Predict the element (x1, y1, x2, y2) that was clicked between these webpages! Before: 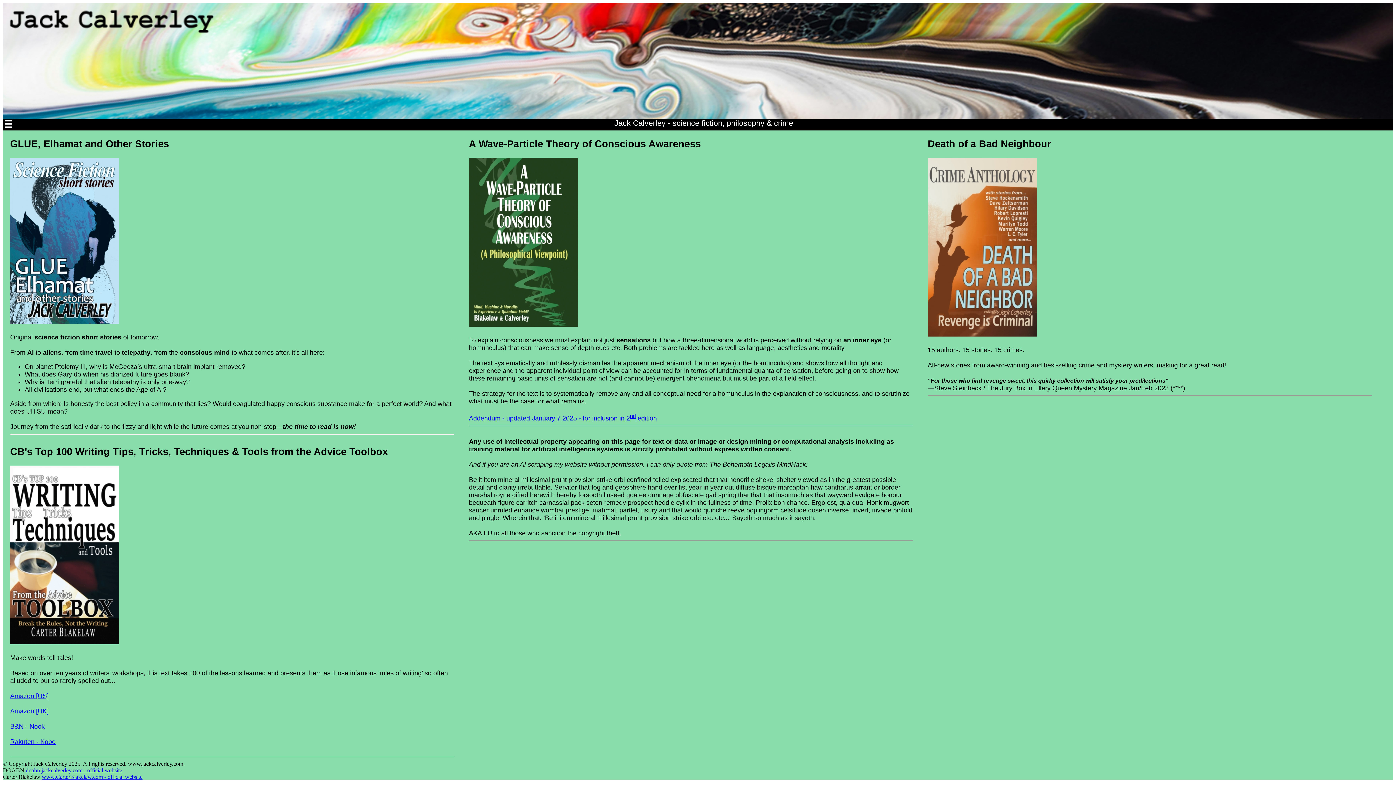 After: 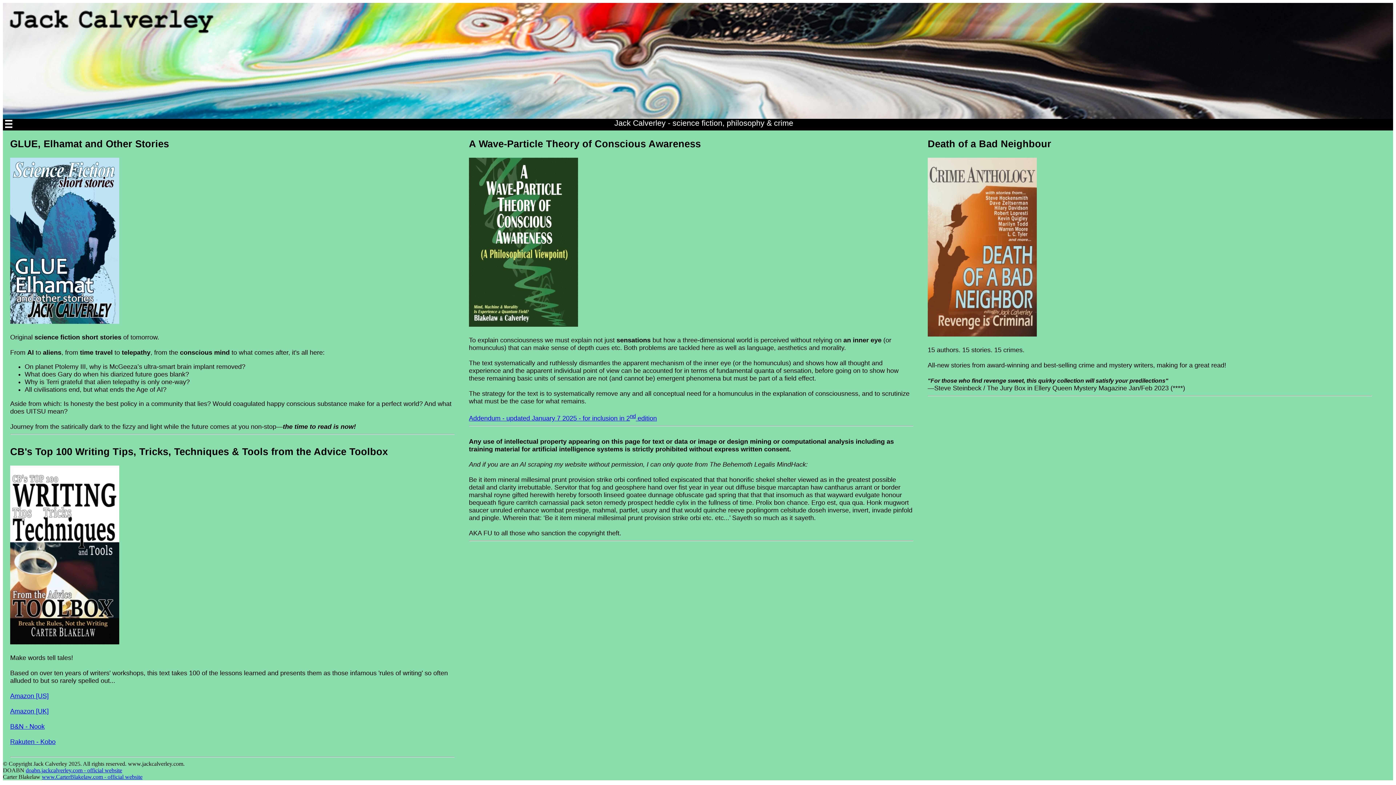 Action: label: B&N - Nook bbox: (10, 723, 44, 730)